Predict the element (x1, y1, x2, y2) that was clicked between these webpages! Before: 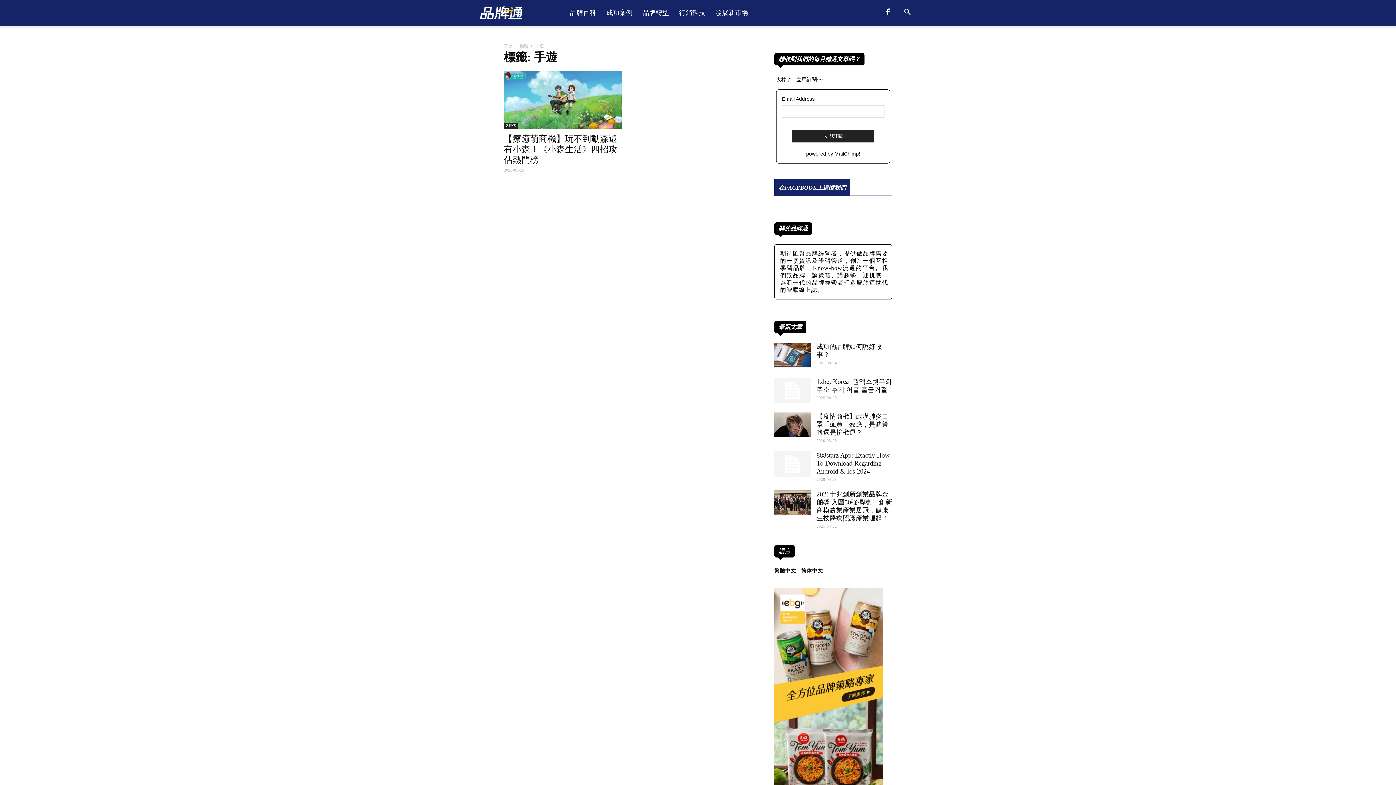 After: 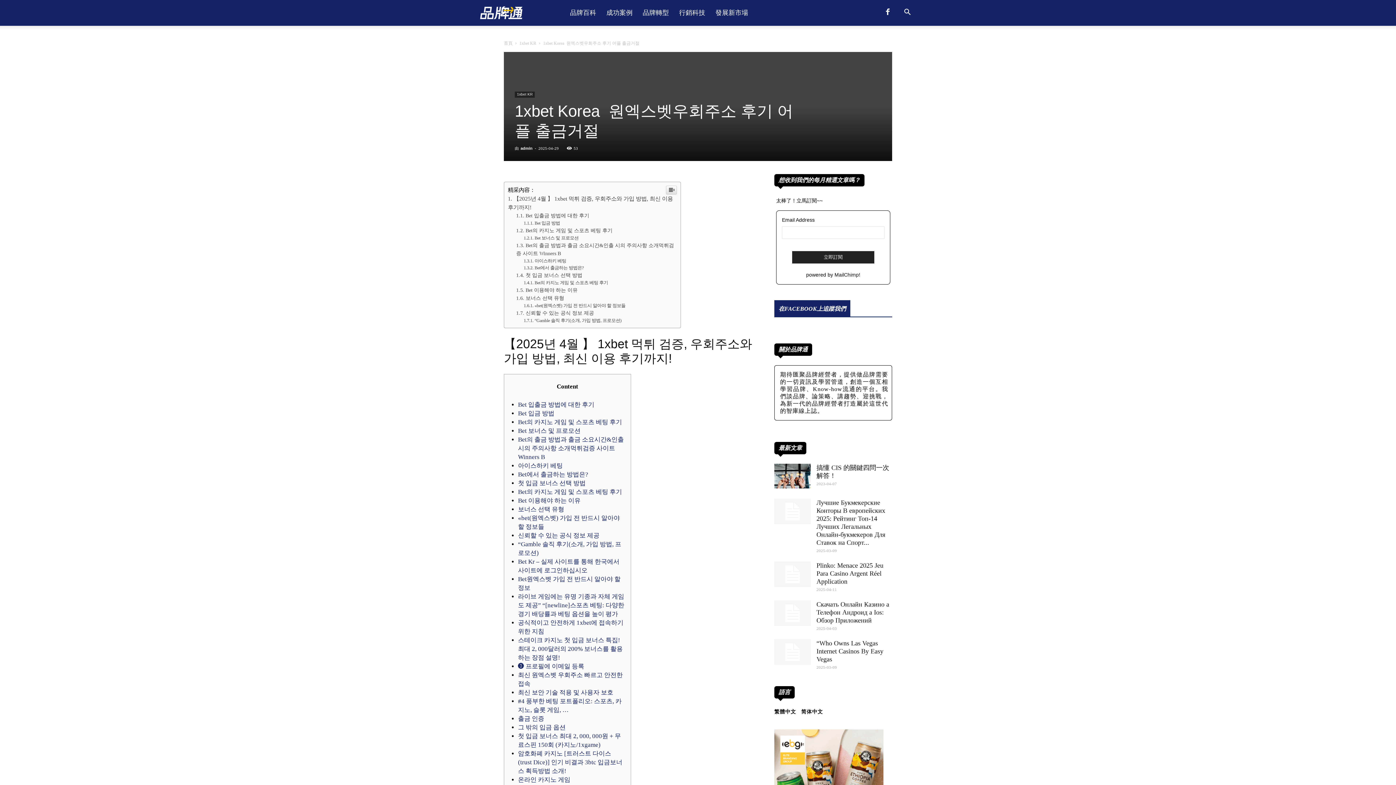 Action: bbox: (774, 377, 810, 403)